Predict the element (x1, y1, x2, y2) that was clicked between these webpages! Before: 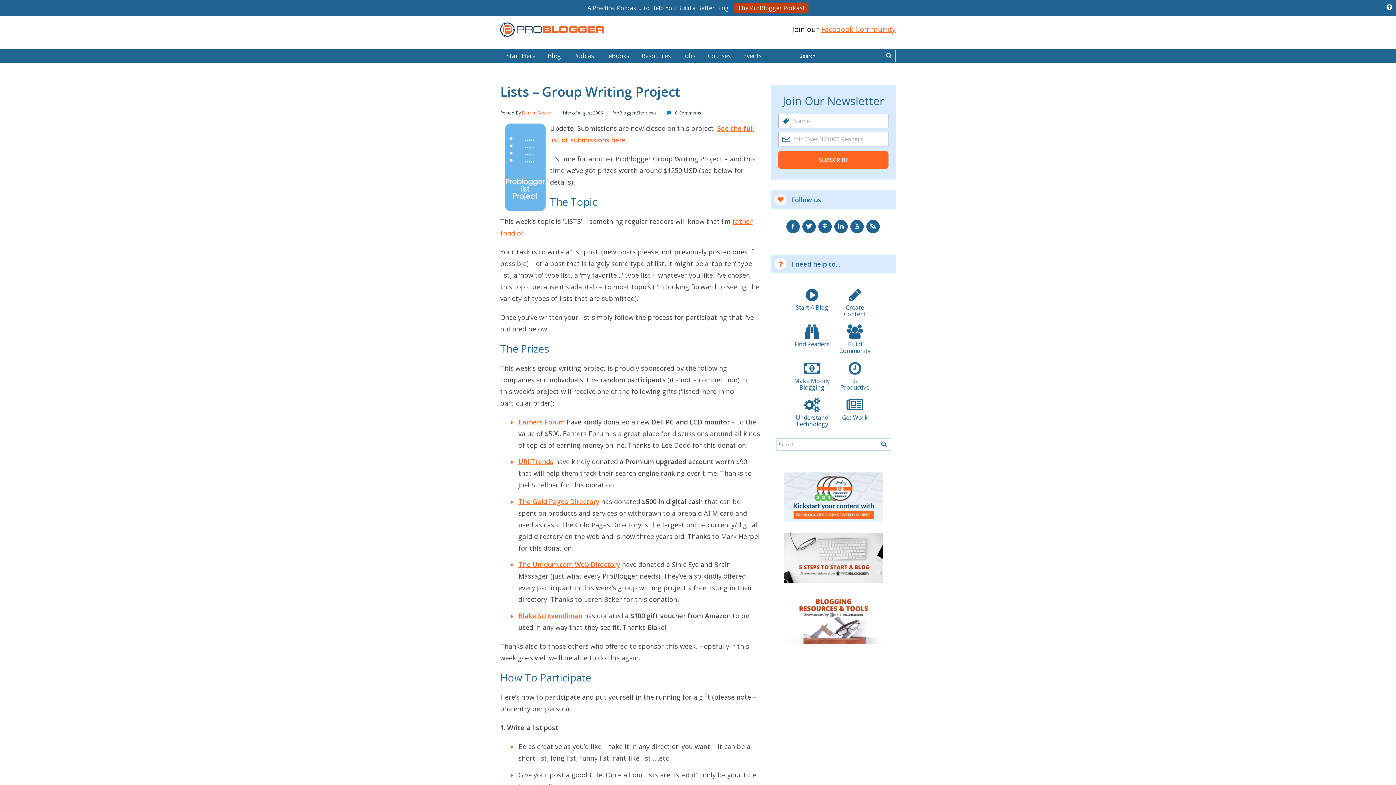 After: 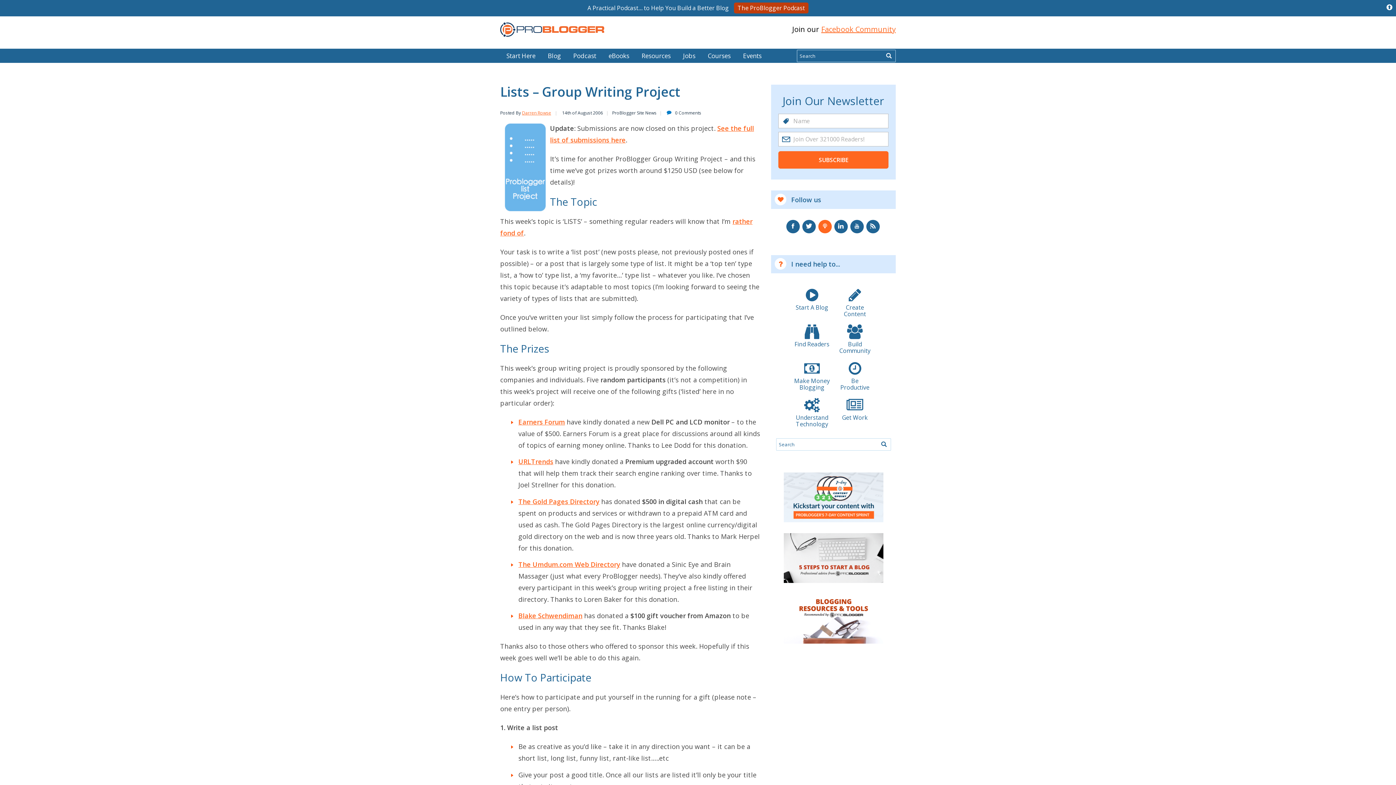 Action: bbox: (818, 219, 831, 233)